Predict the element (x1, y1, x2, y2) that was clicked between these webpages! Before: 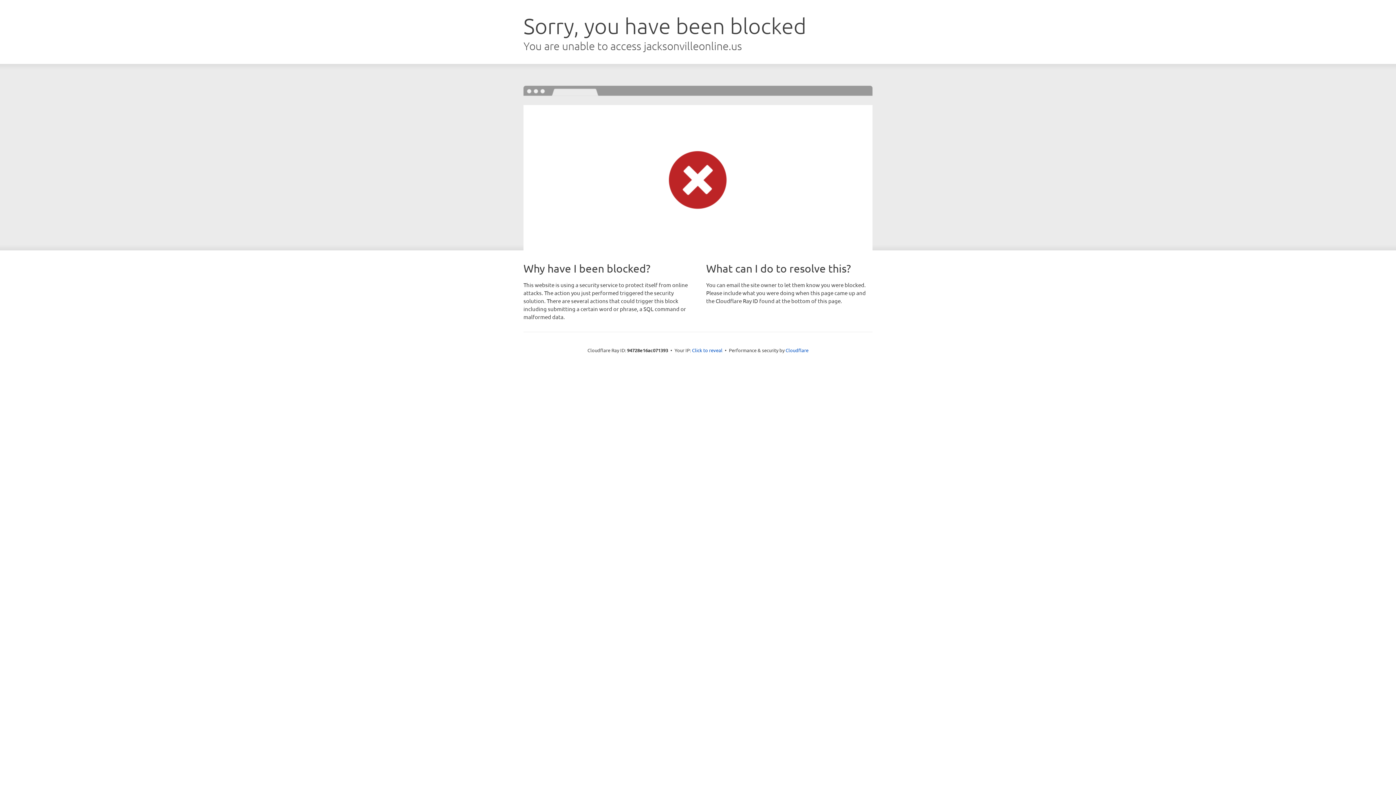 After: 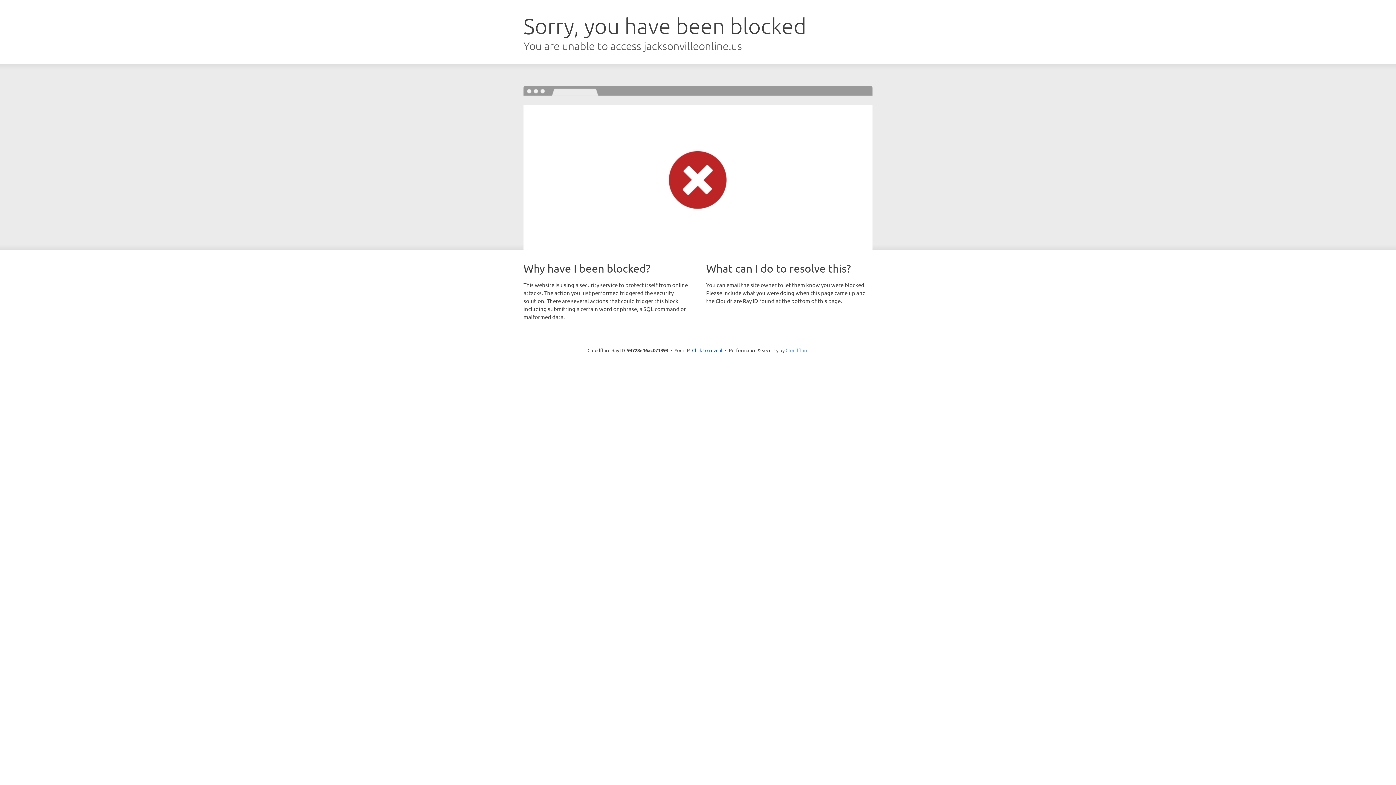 Action: label: Cloudflare bbox: (785, 347, 808, 353)